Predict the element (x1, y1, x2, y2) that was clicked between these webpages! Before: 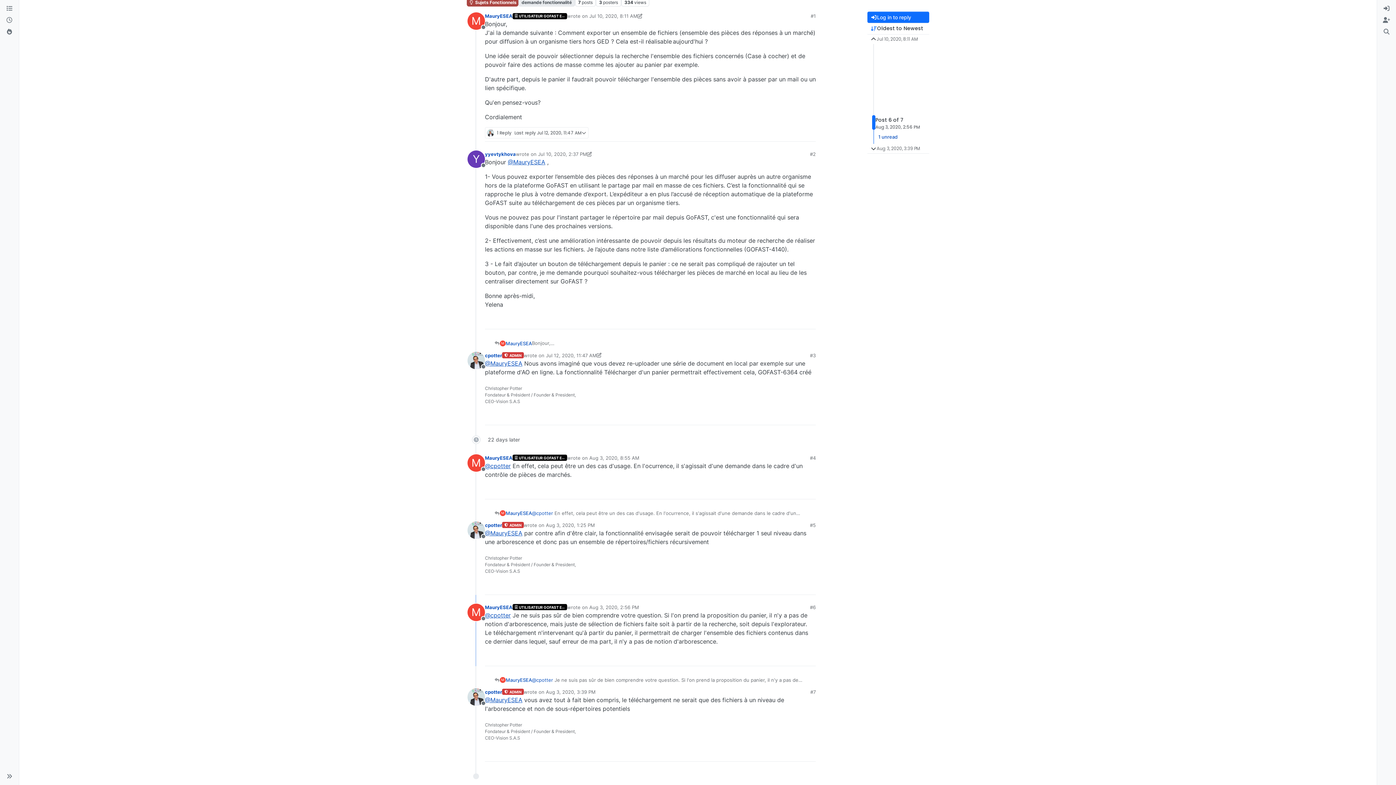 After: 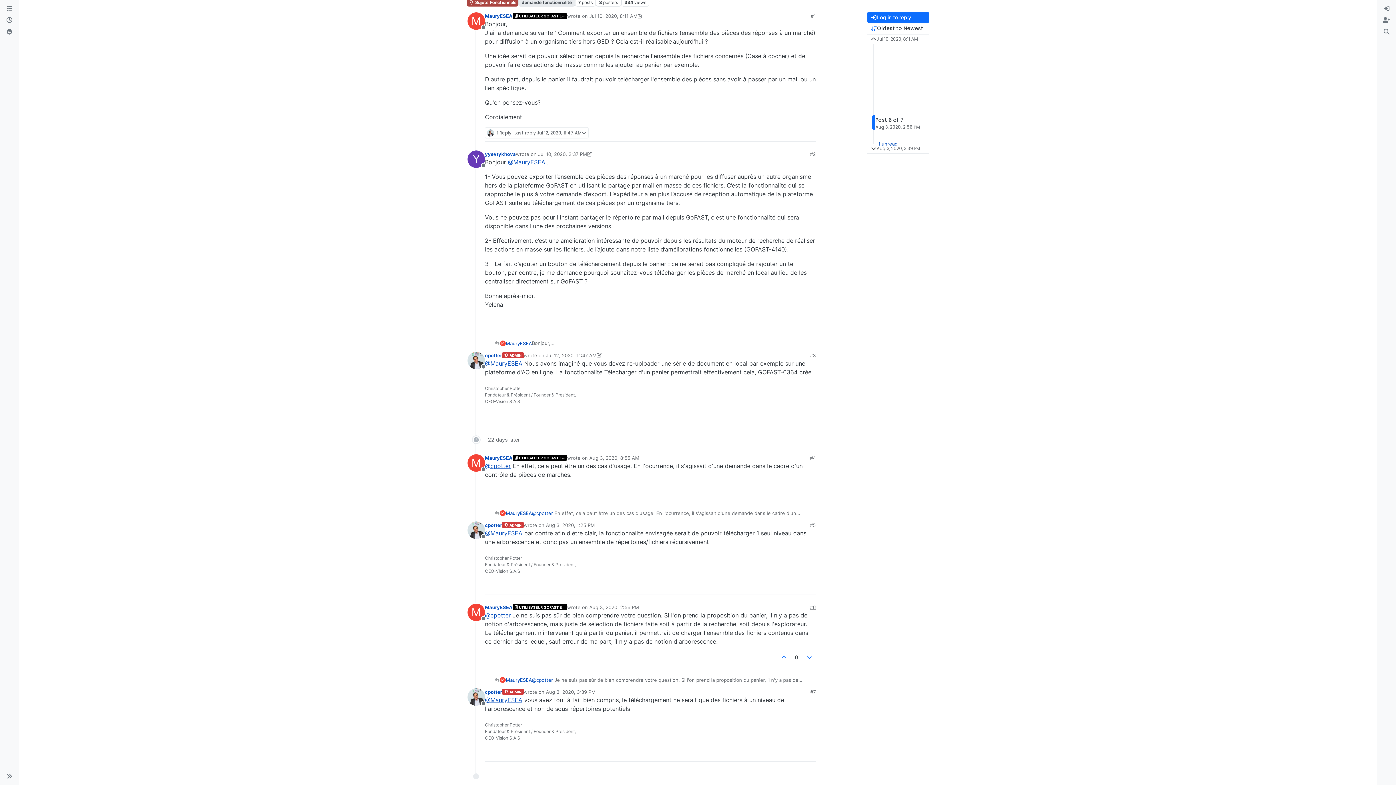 Action: label: #6 bbox: (810, 603, 816, 611)